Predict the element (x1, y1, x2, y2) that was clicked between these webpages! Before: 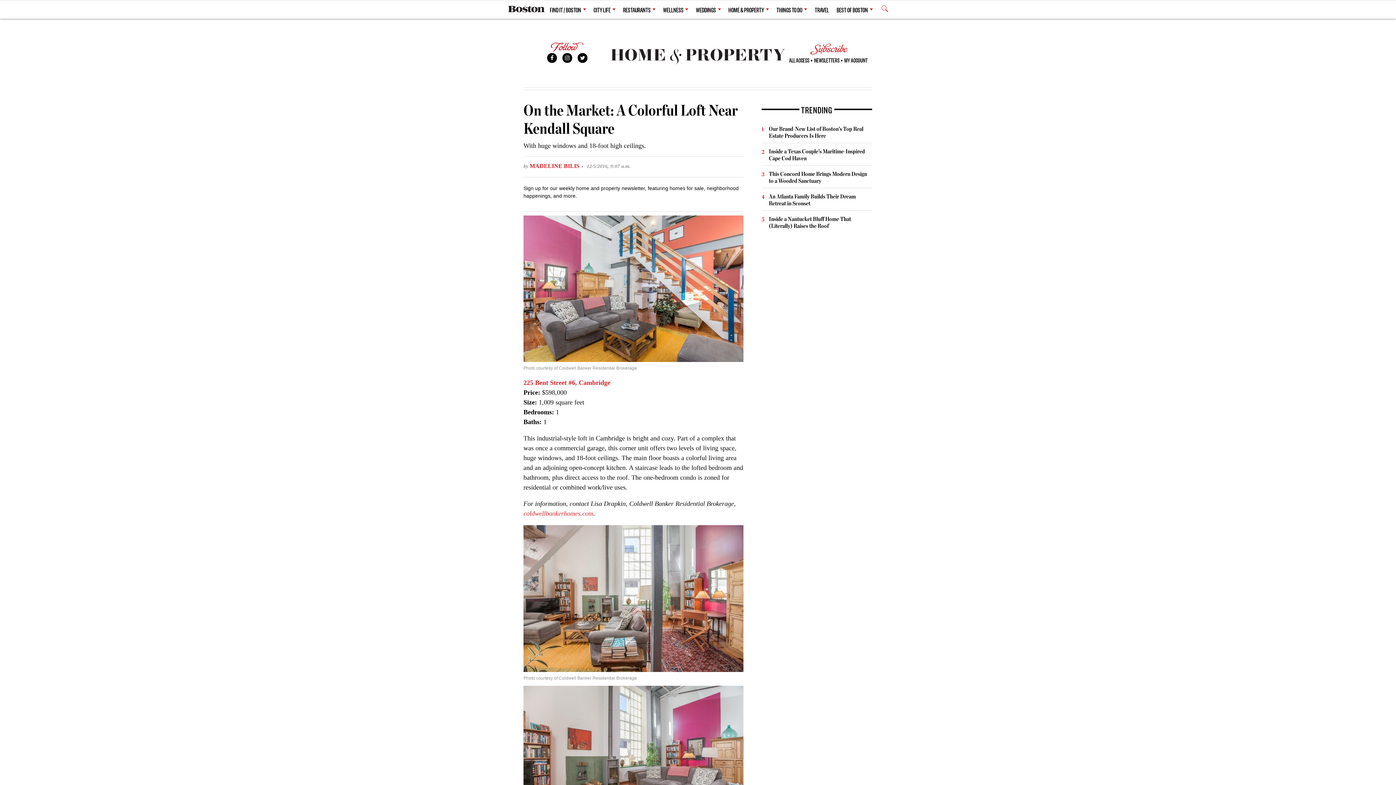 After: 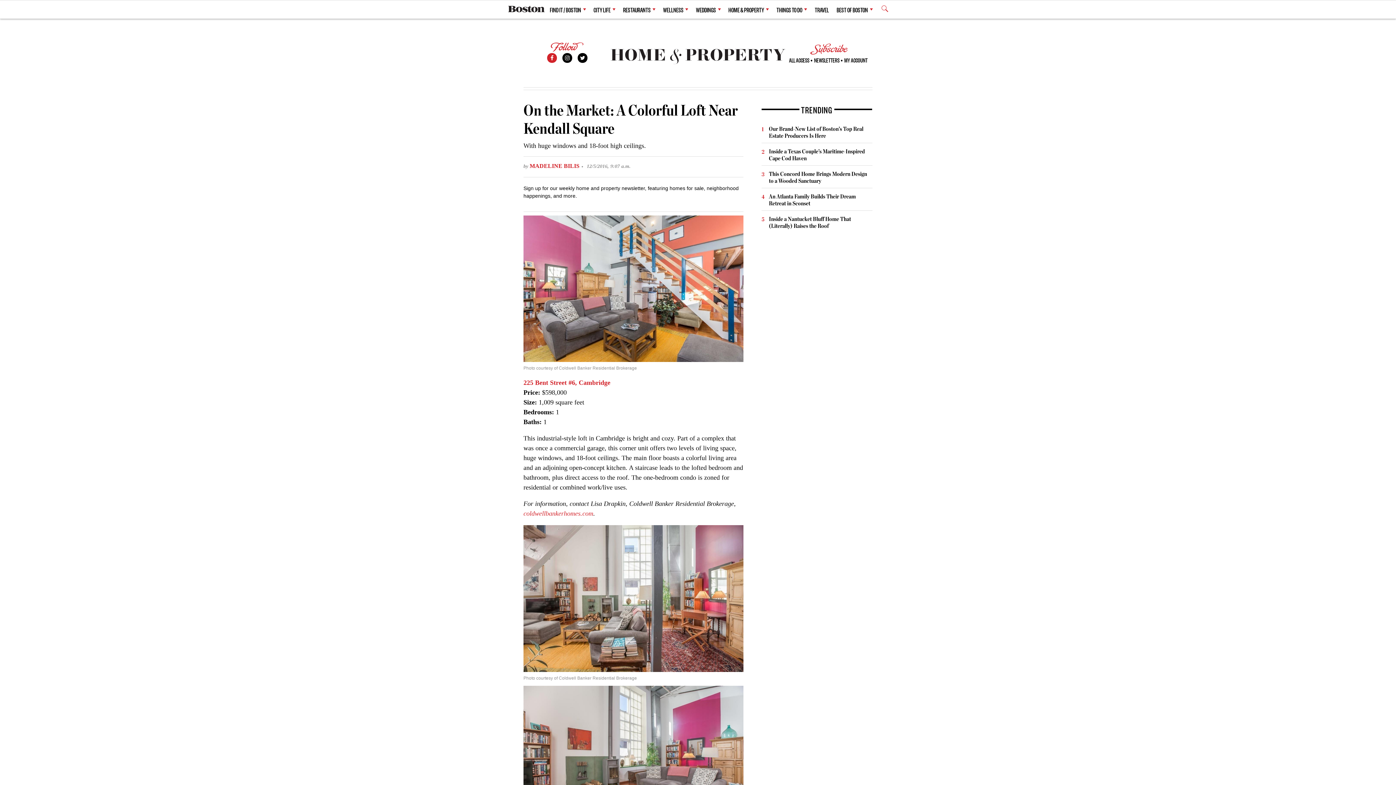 Action: bbox: (547, 53, 556, 62) label: Facebook